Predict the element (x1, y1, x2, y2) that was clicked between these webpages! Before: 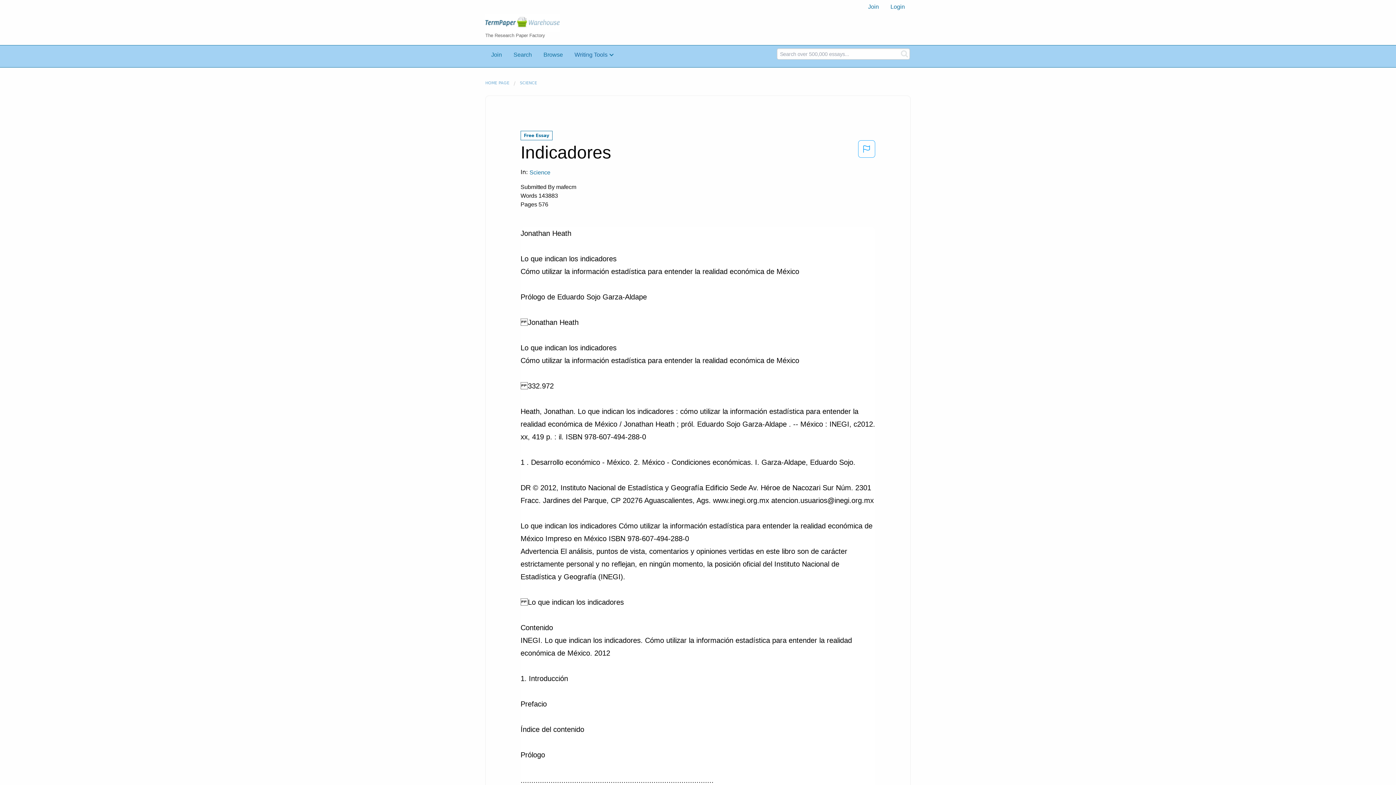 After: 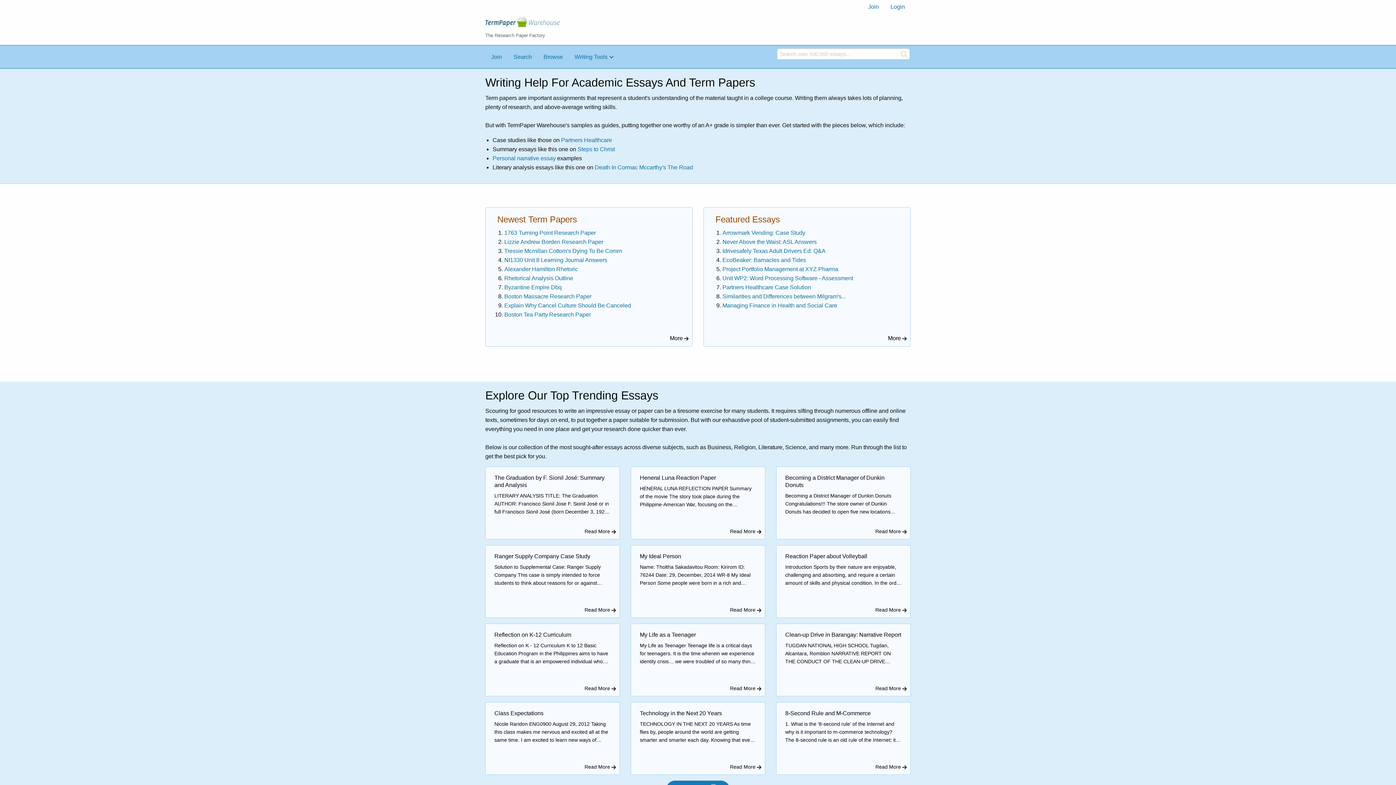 Action: bbox: (485, 19, 583, 39) label: The Research Paper Factory